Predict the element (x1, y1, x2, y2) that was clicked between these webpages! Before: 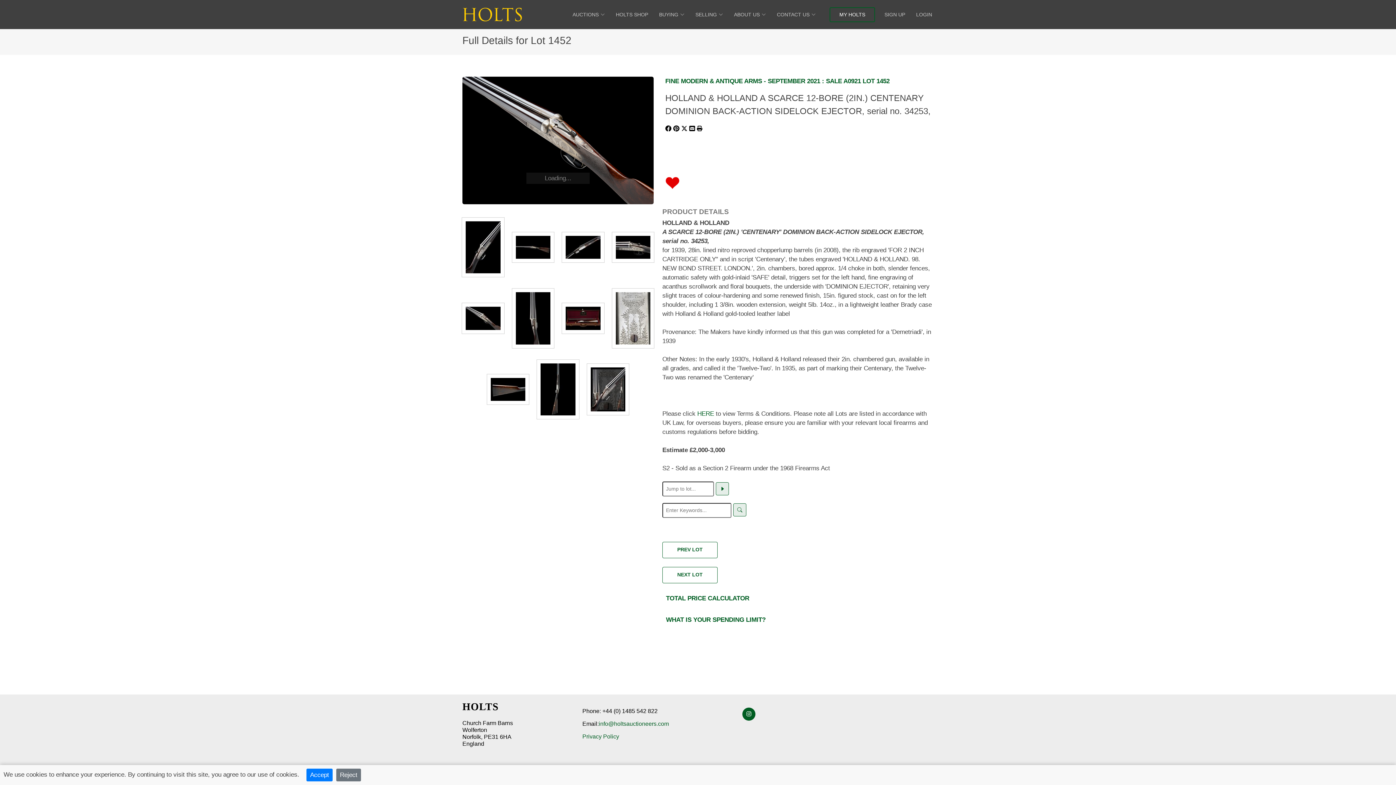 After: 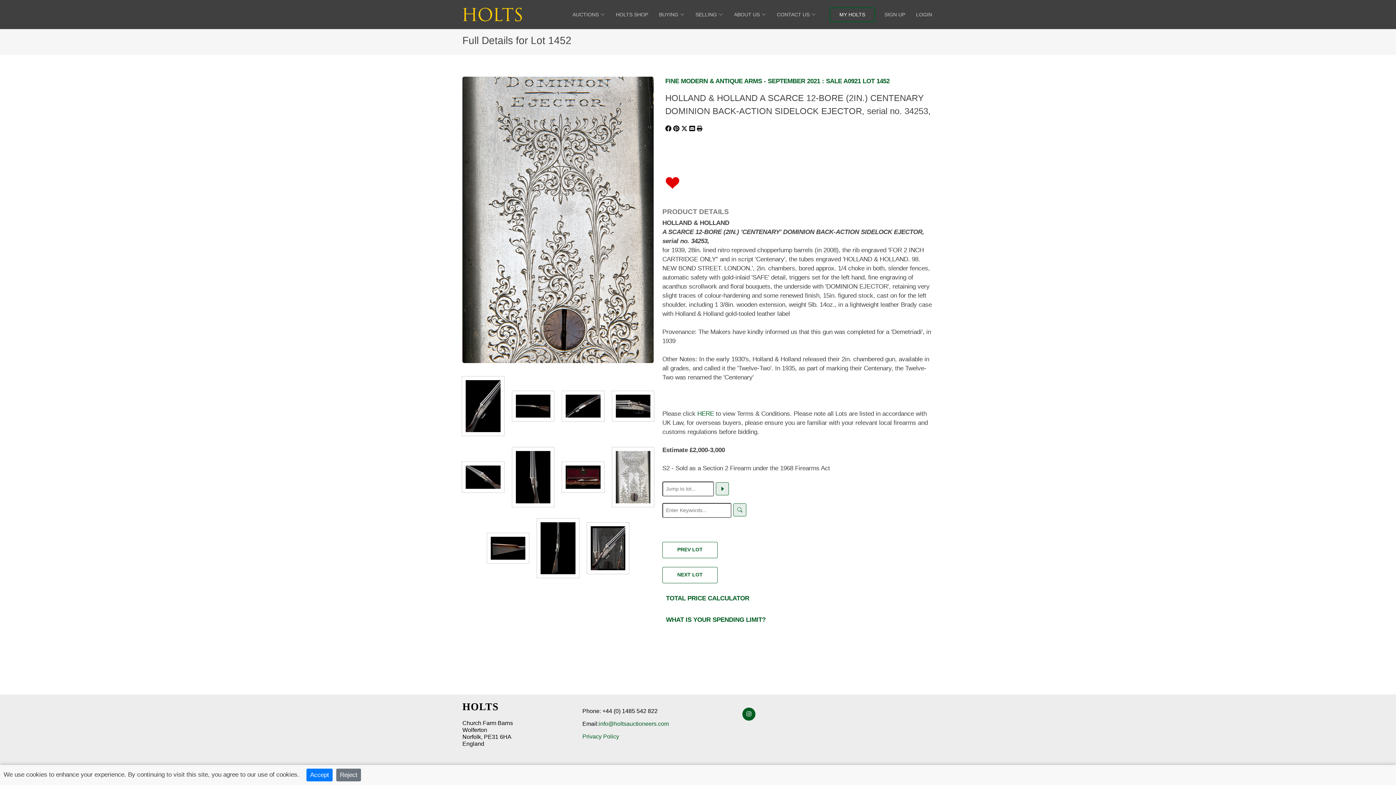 Action: bbox: (611, 288, 654, 348)